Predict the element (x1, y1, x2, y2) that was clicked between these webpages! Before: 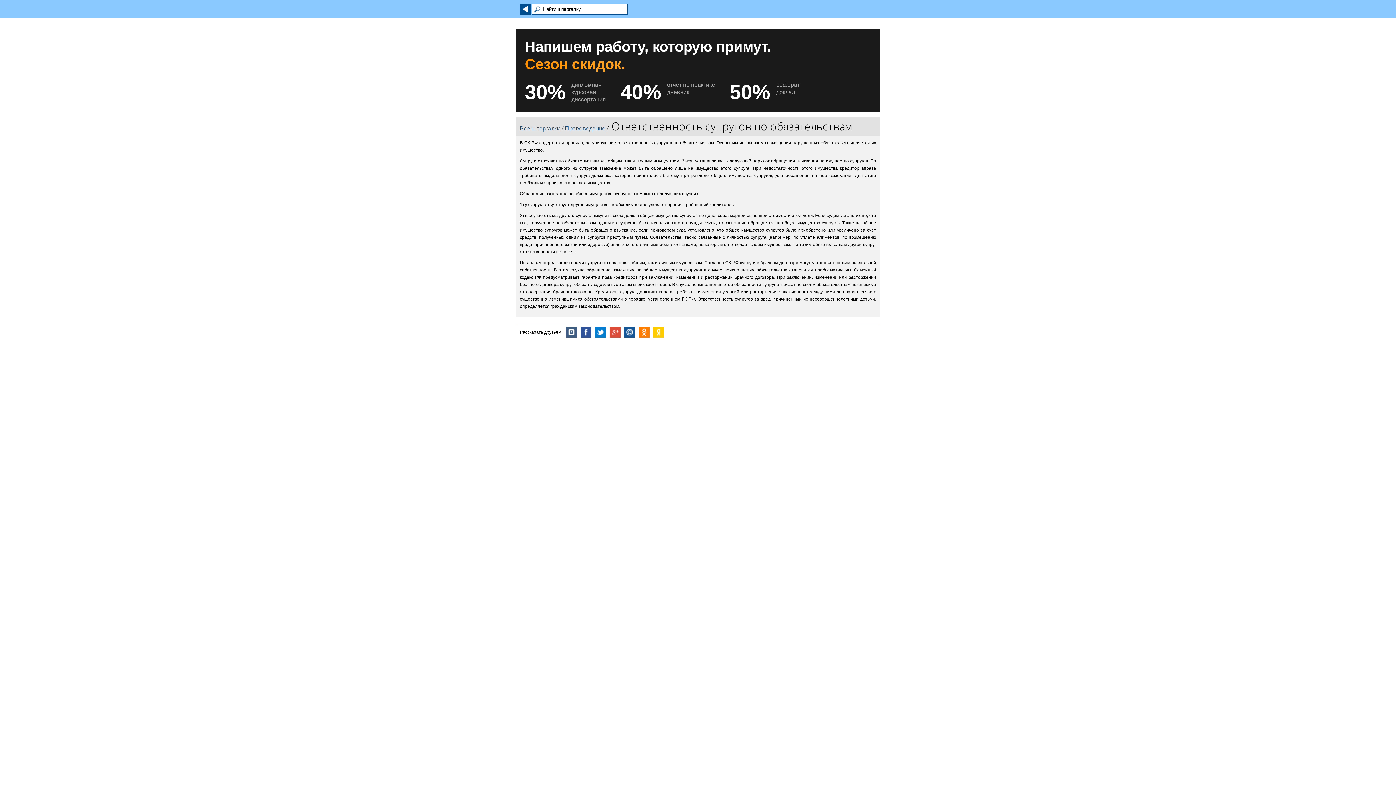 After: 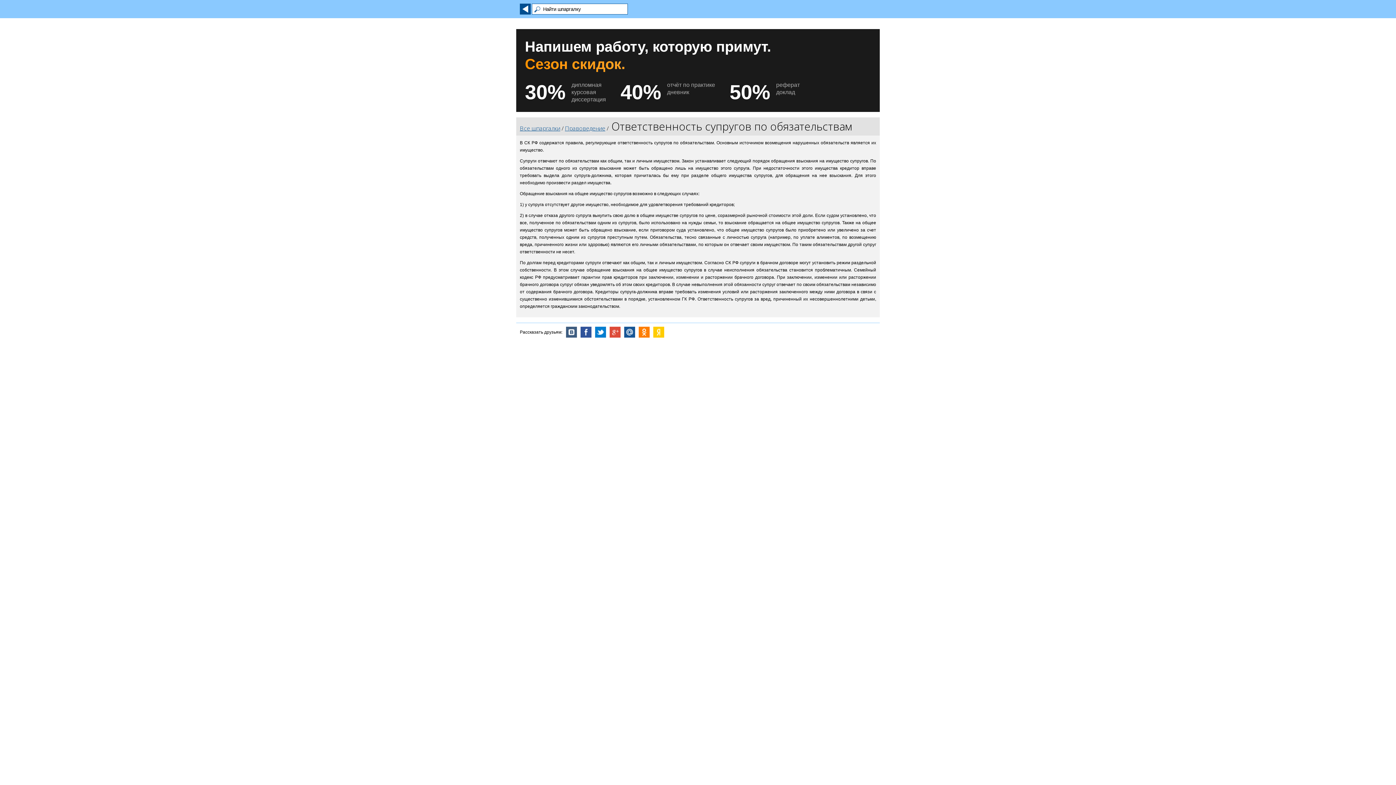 Action: bbox: (609, 326, 620, 337)